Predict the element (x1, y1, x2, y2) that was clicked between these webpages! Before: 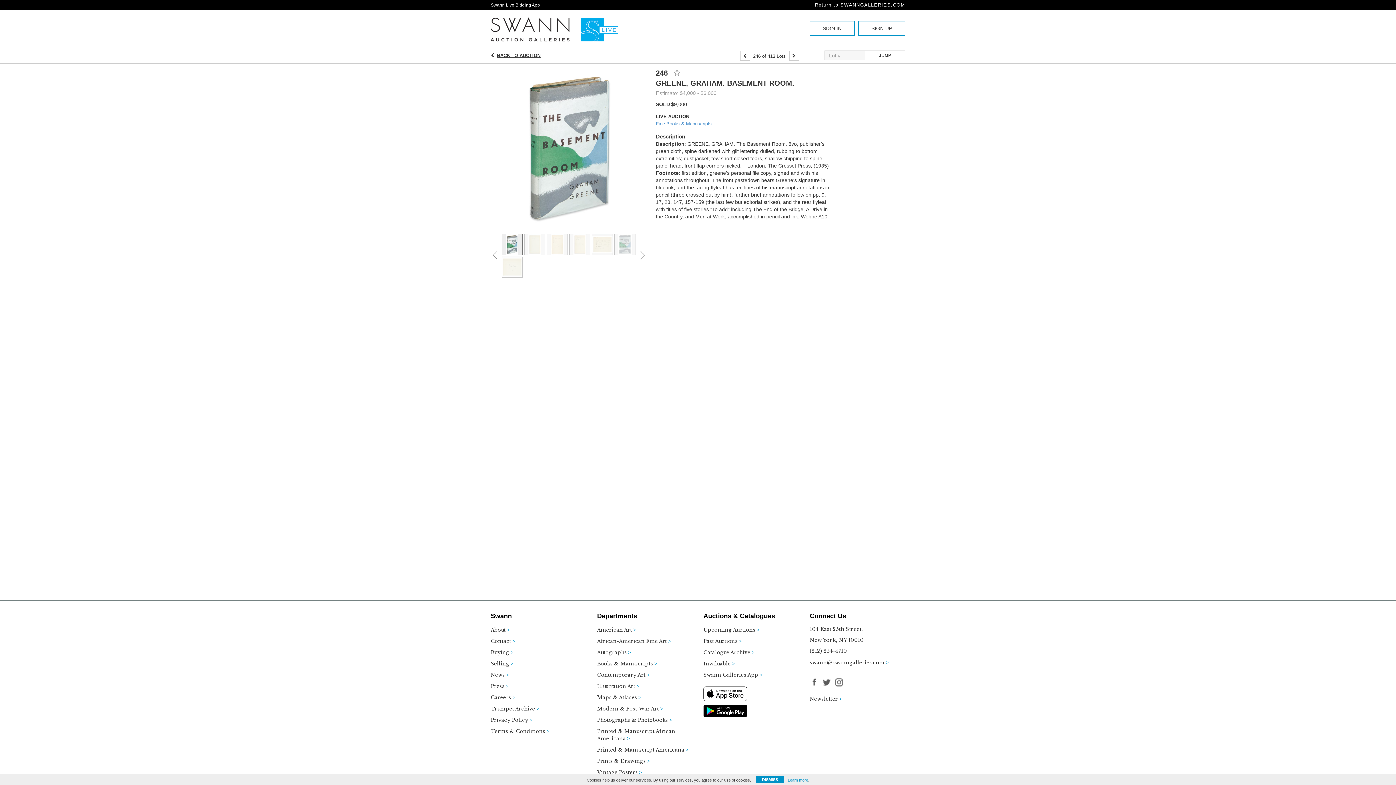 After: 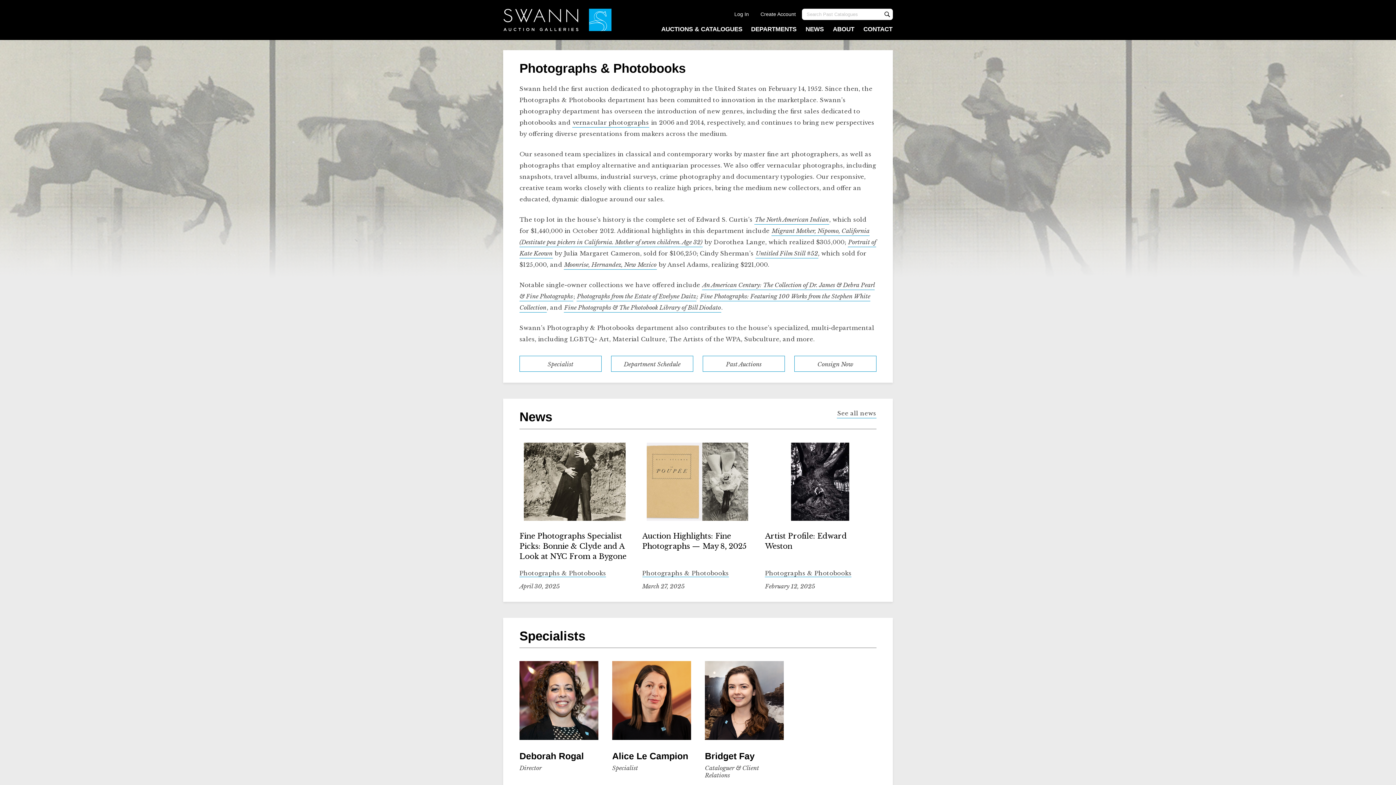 Action: label: Photographs & Photobooks bbox: (597, 717, 692, 728)